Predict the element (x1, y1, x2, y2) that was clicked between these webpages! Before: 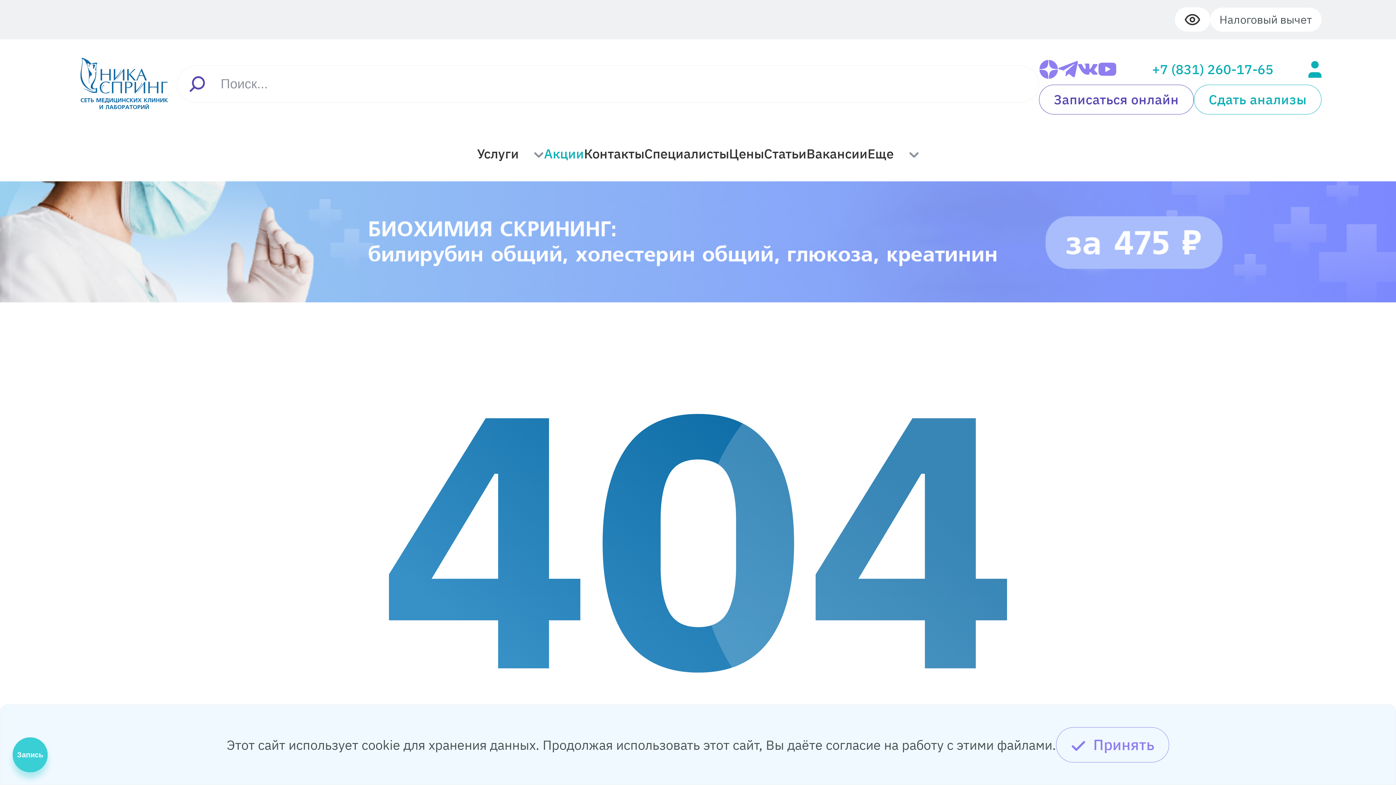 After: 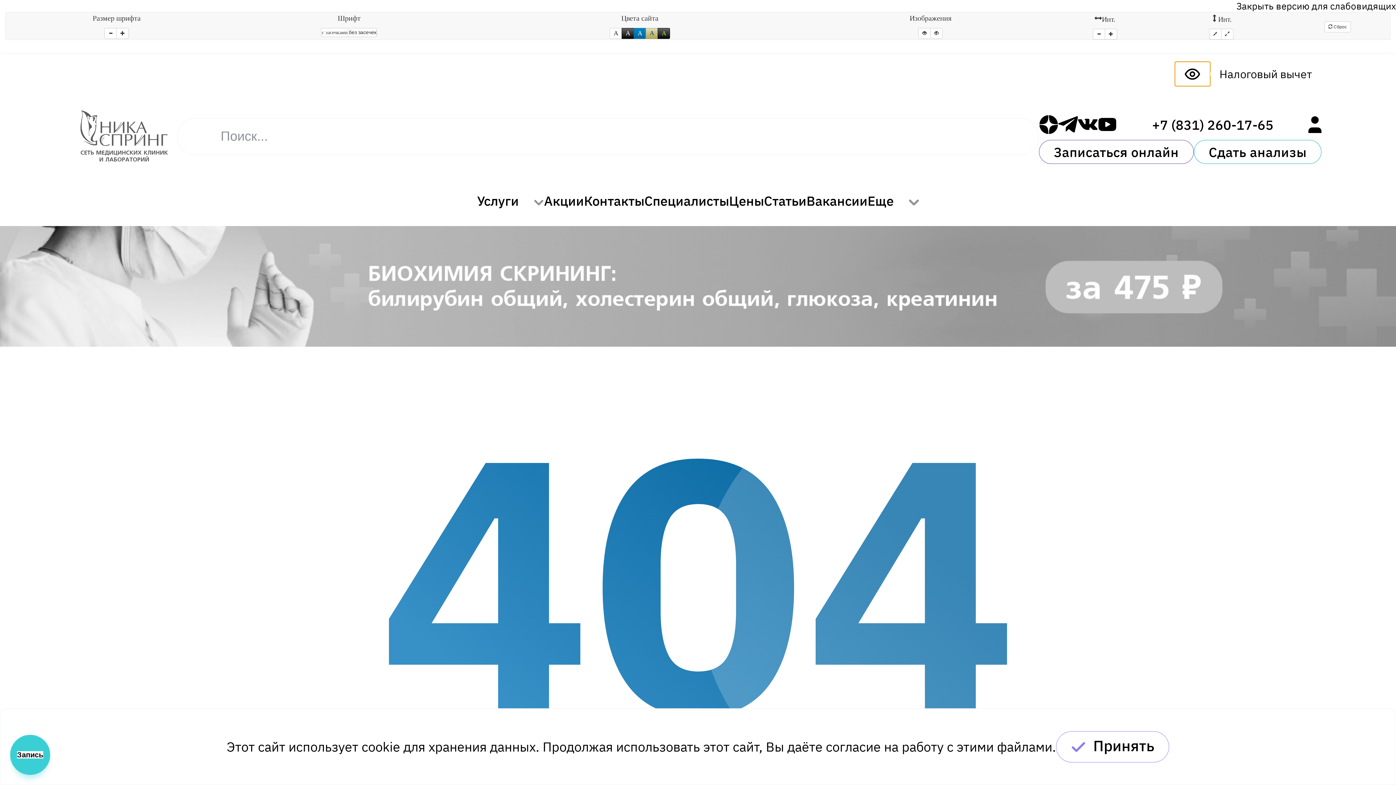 Action: bbox: (1175, 7, 1210, 31)